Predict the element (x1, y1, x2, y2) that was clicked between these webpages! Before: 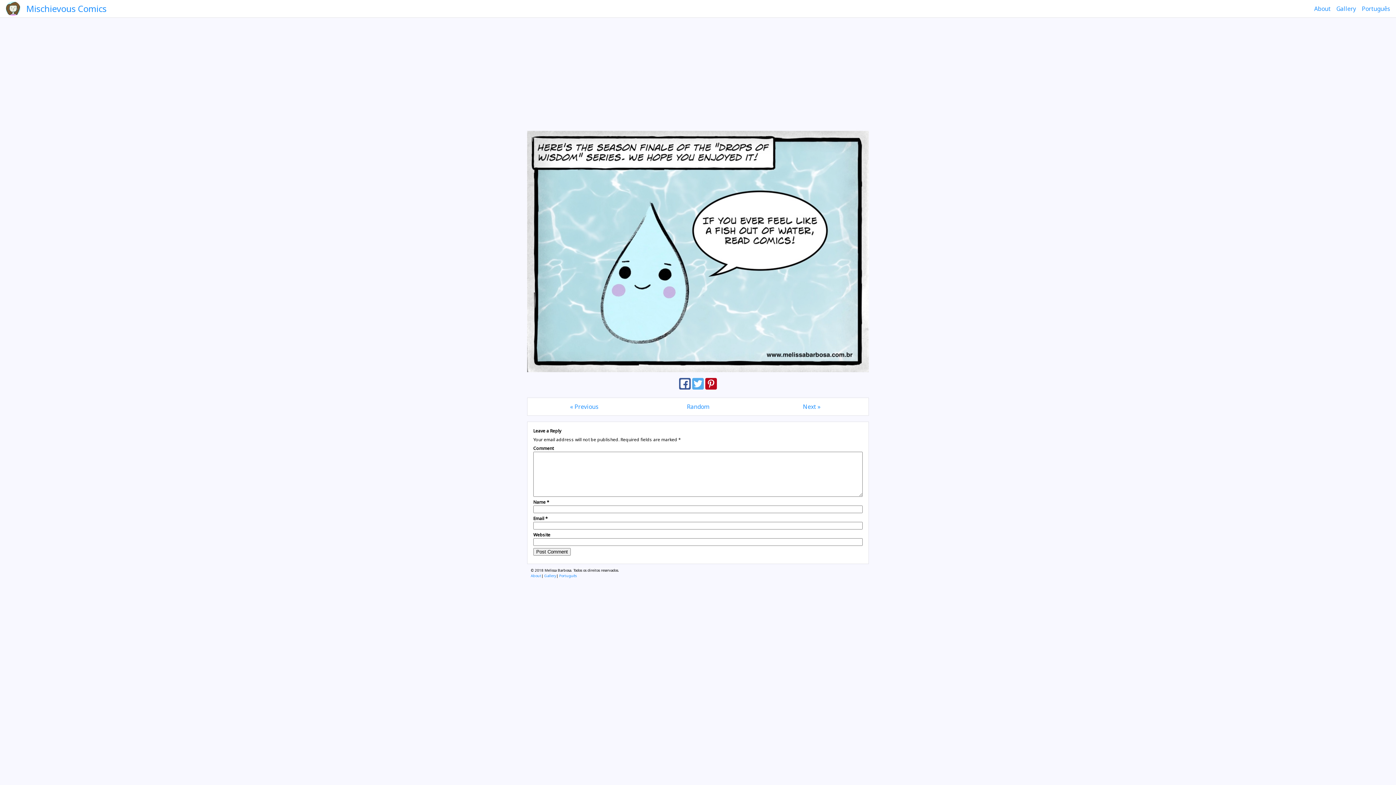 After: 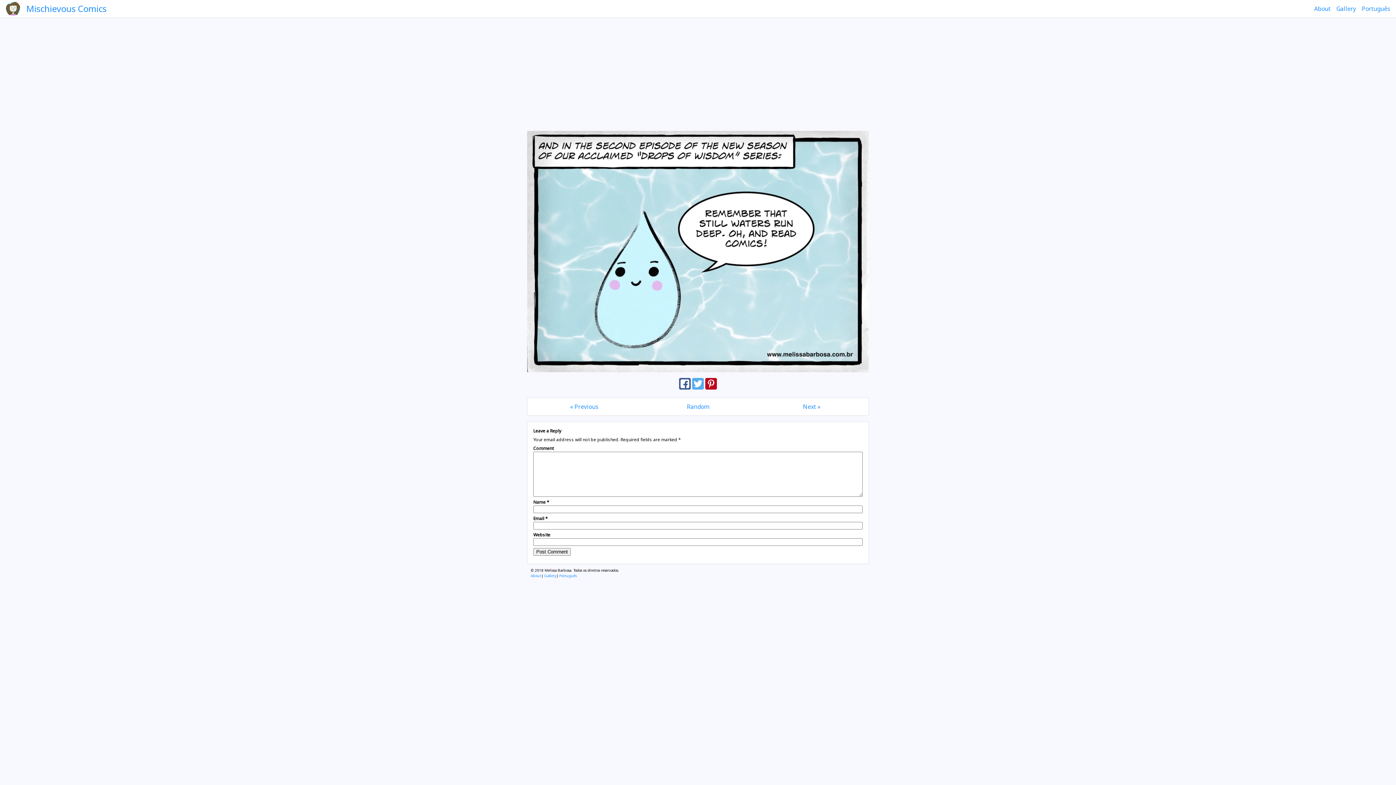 Action: label: « Previous bbox: (527, 398, 641, 415)